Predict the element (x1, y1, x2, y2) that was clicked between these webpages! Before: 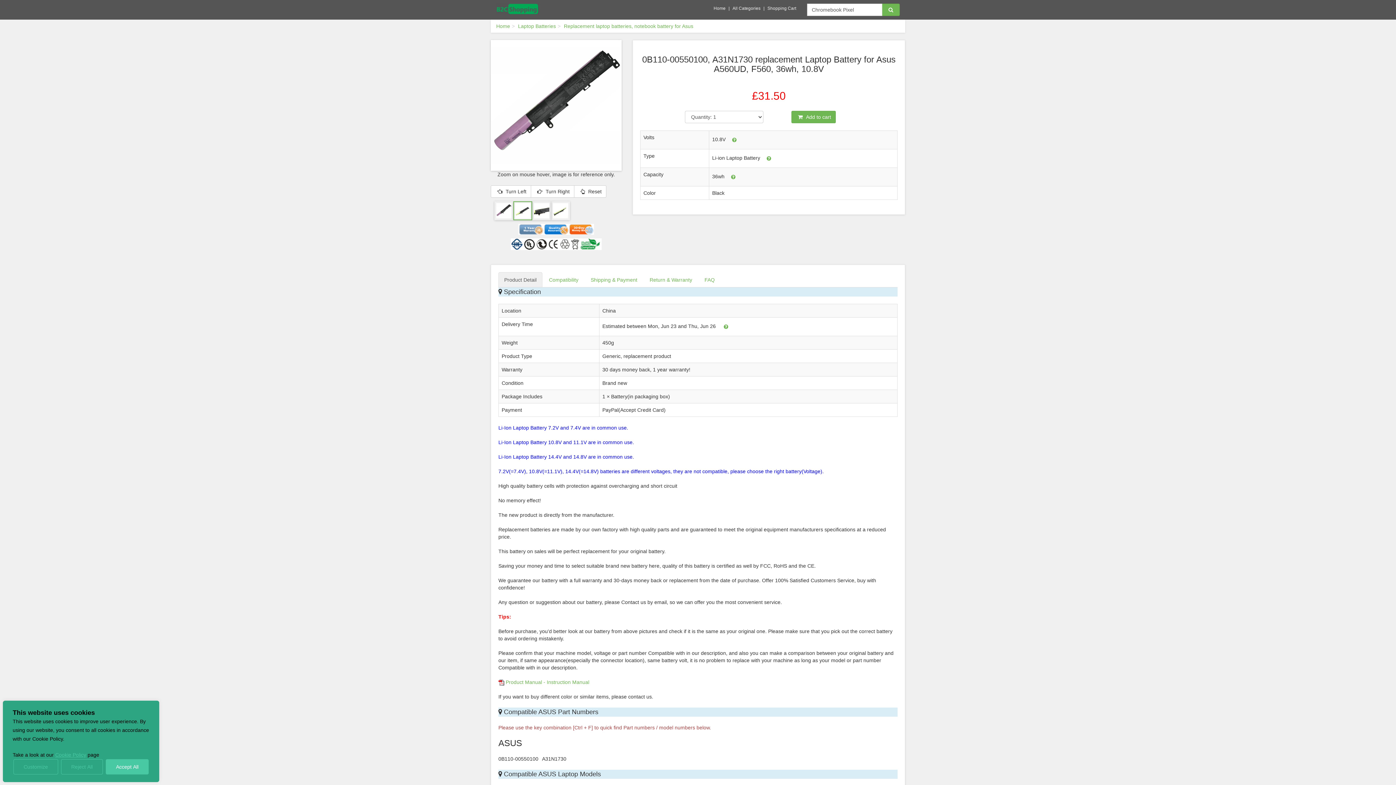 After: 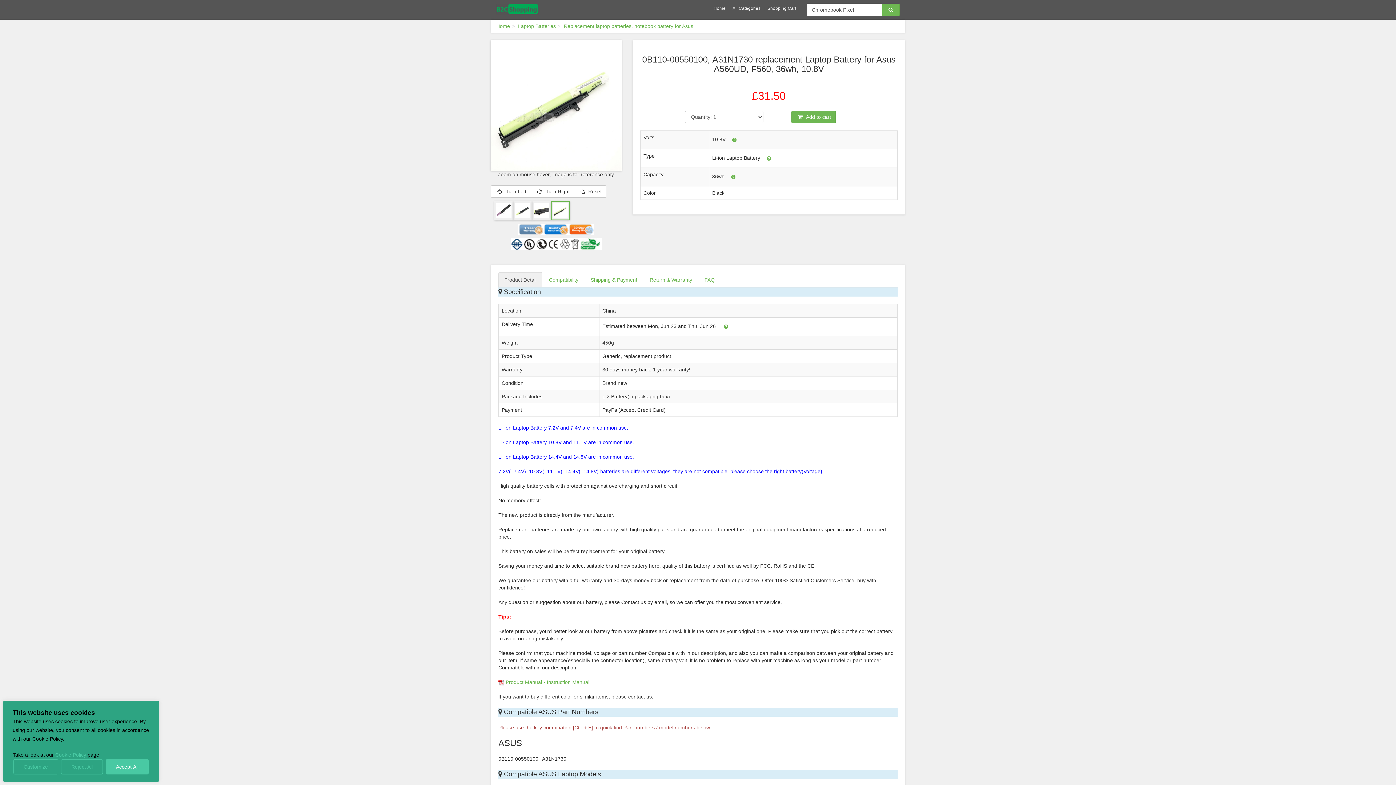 Action: bbox: (532, 201, 551, 220)